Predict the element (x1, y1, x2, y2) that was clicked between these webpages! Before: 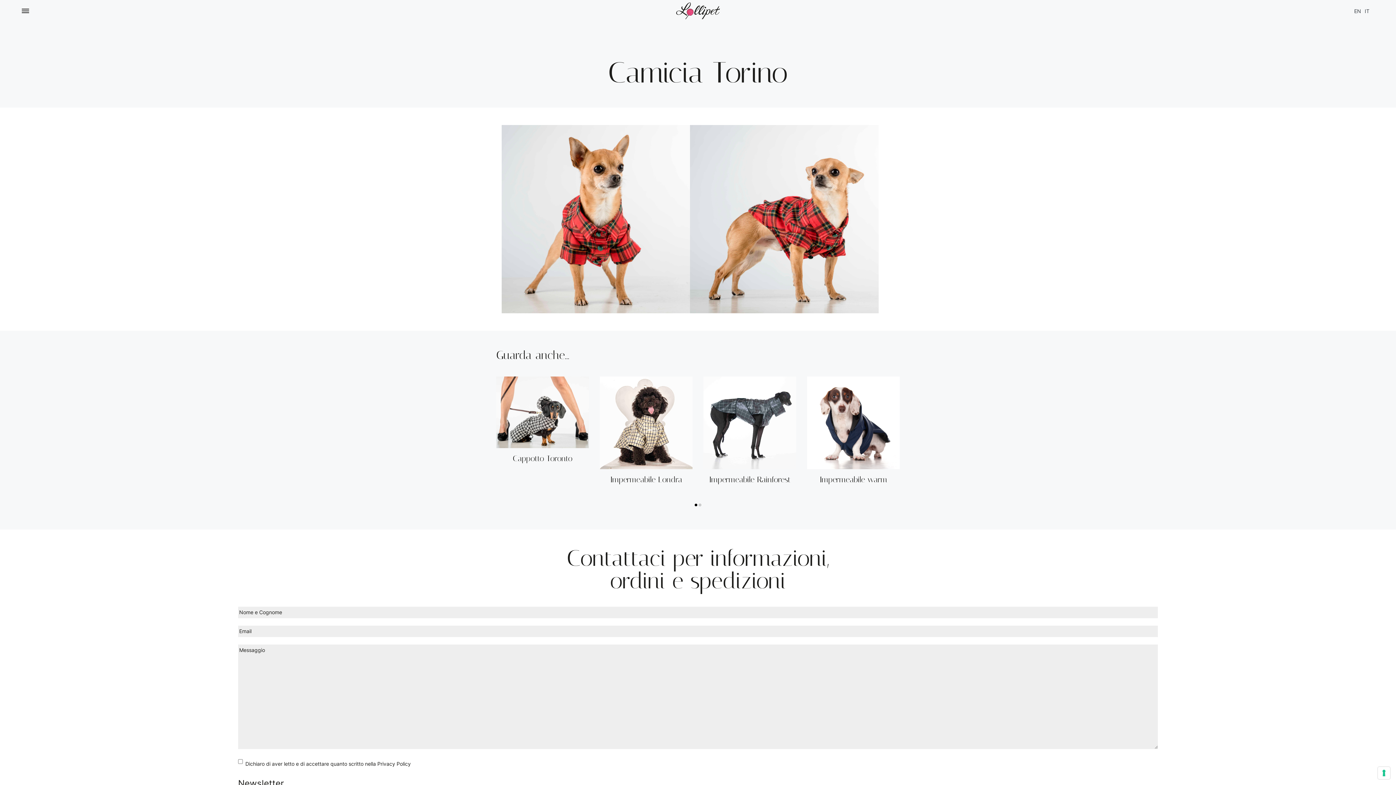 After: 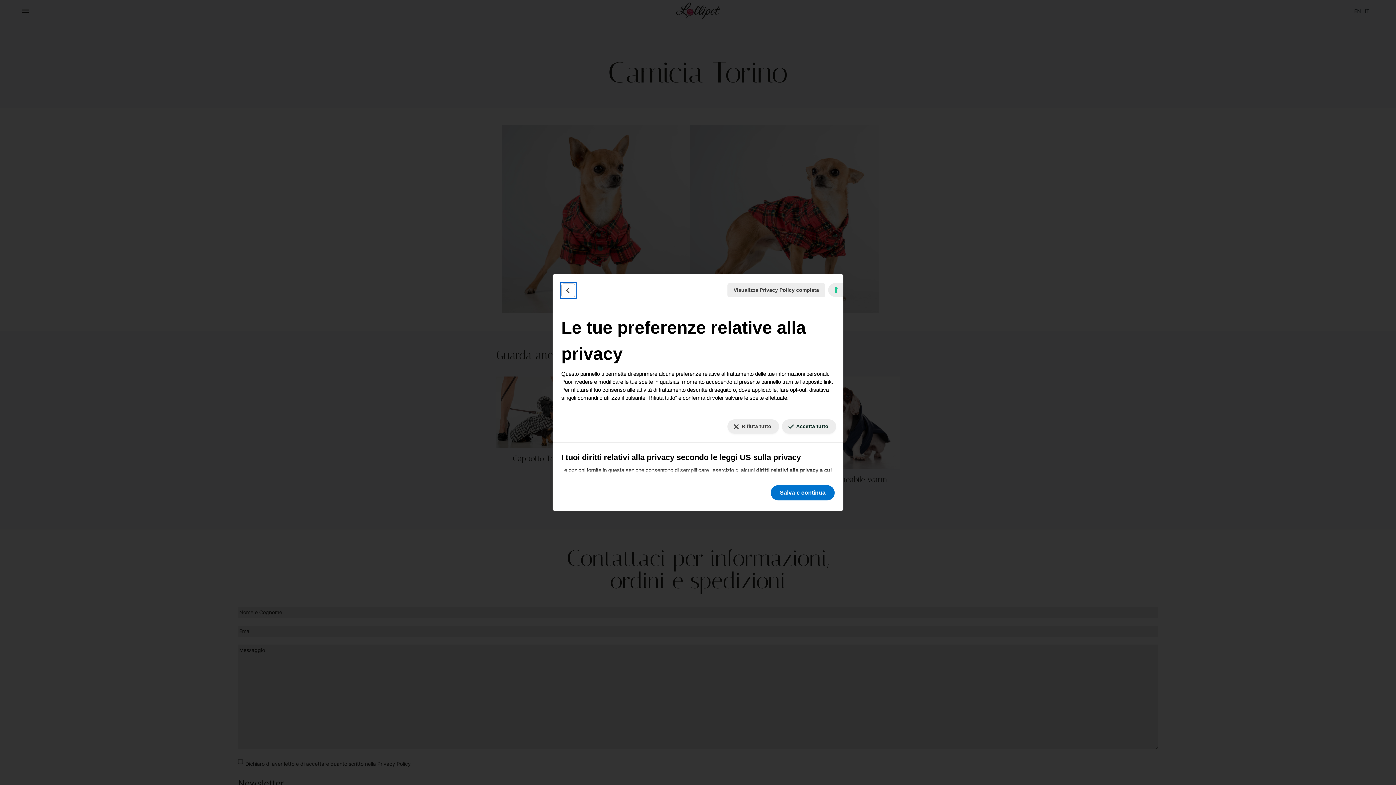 Action: label: Le tue preferenze relative al consenso per le tecnologie di tracciamento bbox: (1378, 767, 1390, 779)